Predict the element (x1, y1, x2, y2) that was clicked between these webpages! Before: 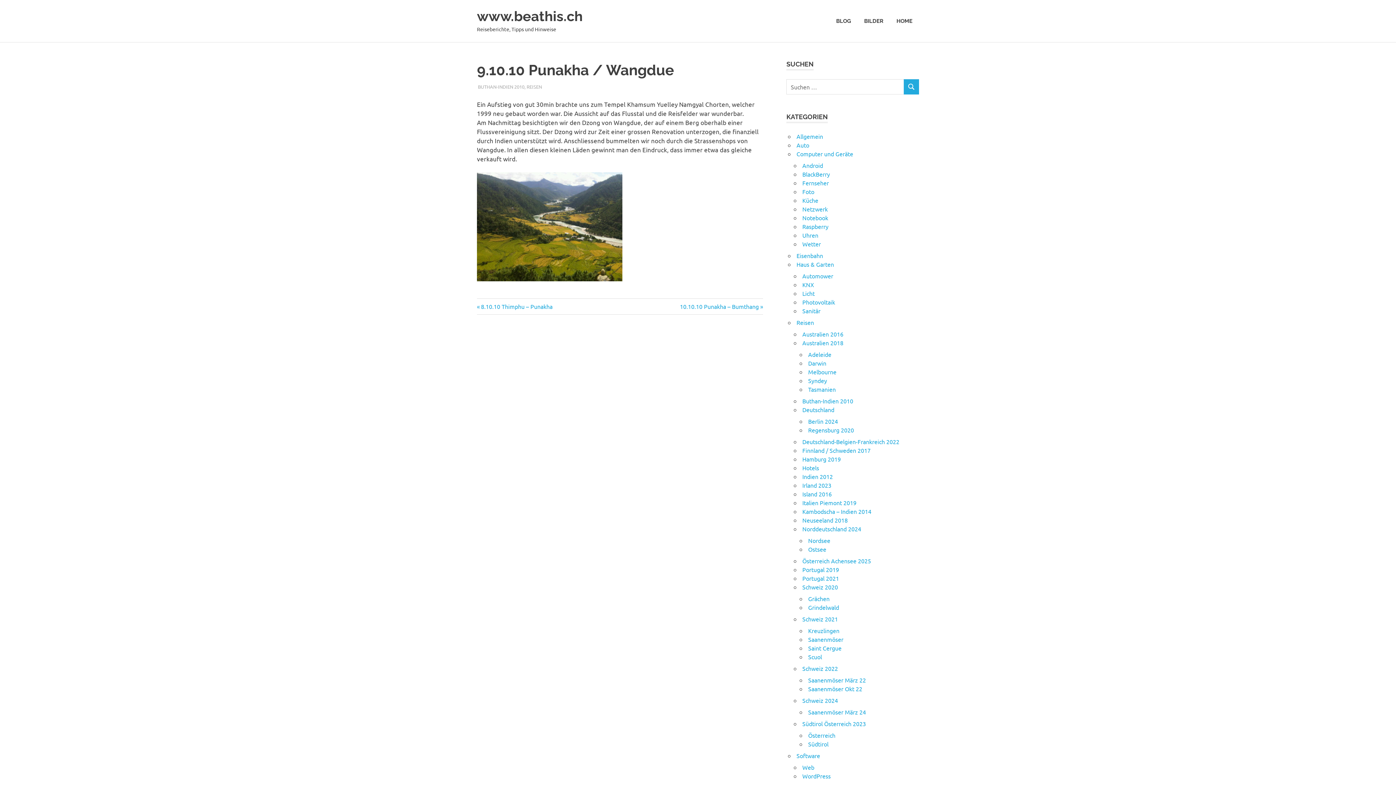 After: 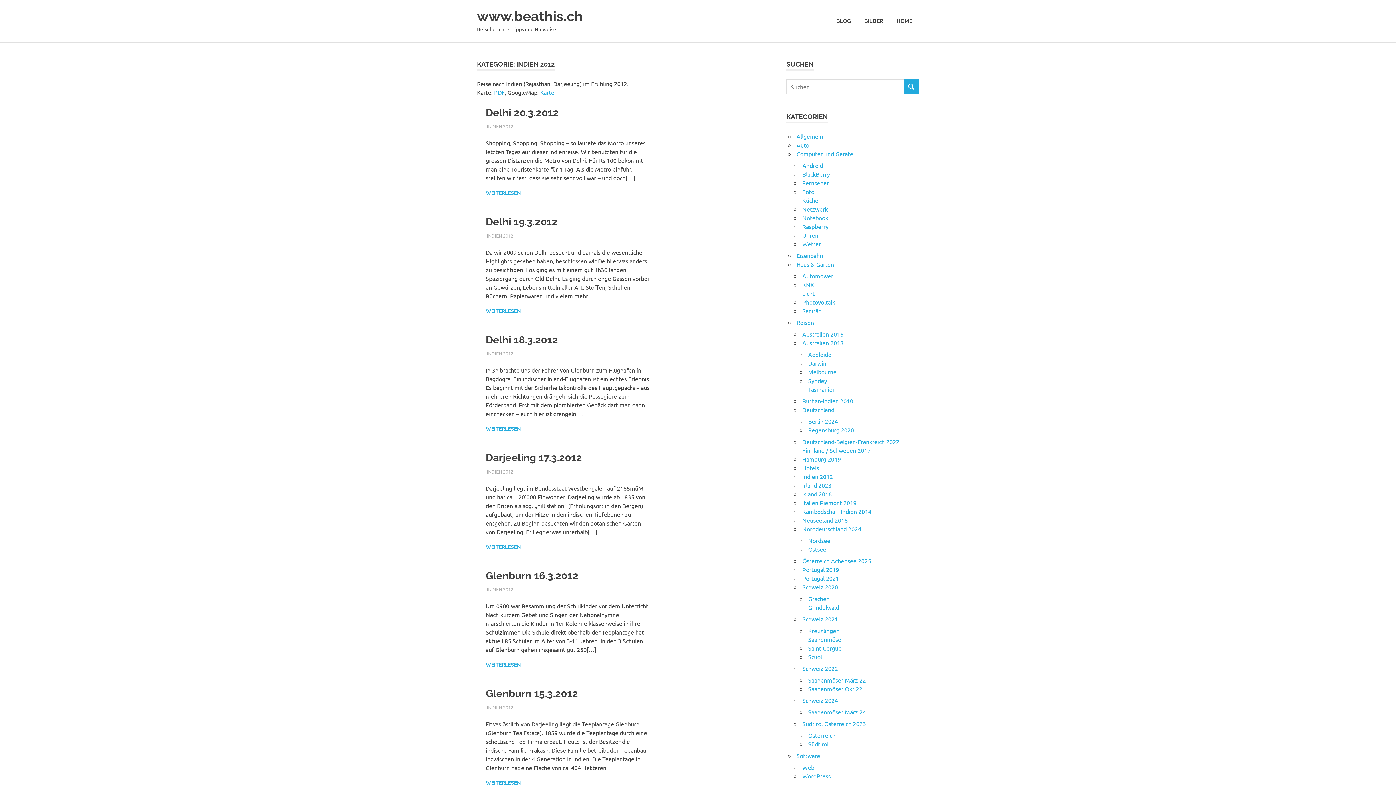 Action: bbox: (802, 473, 833, 480) label: Indien 2012